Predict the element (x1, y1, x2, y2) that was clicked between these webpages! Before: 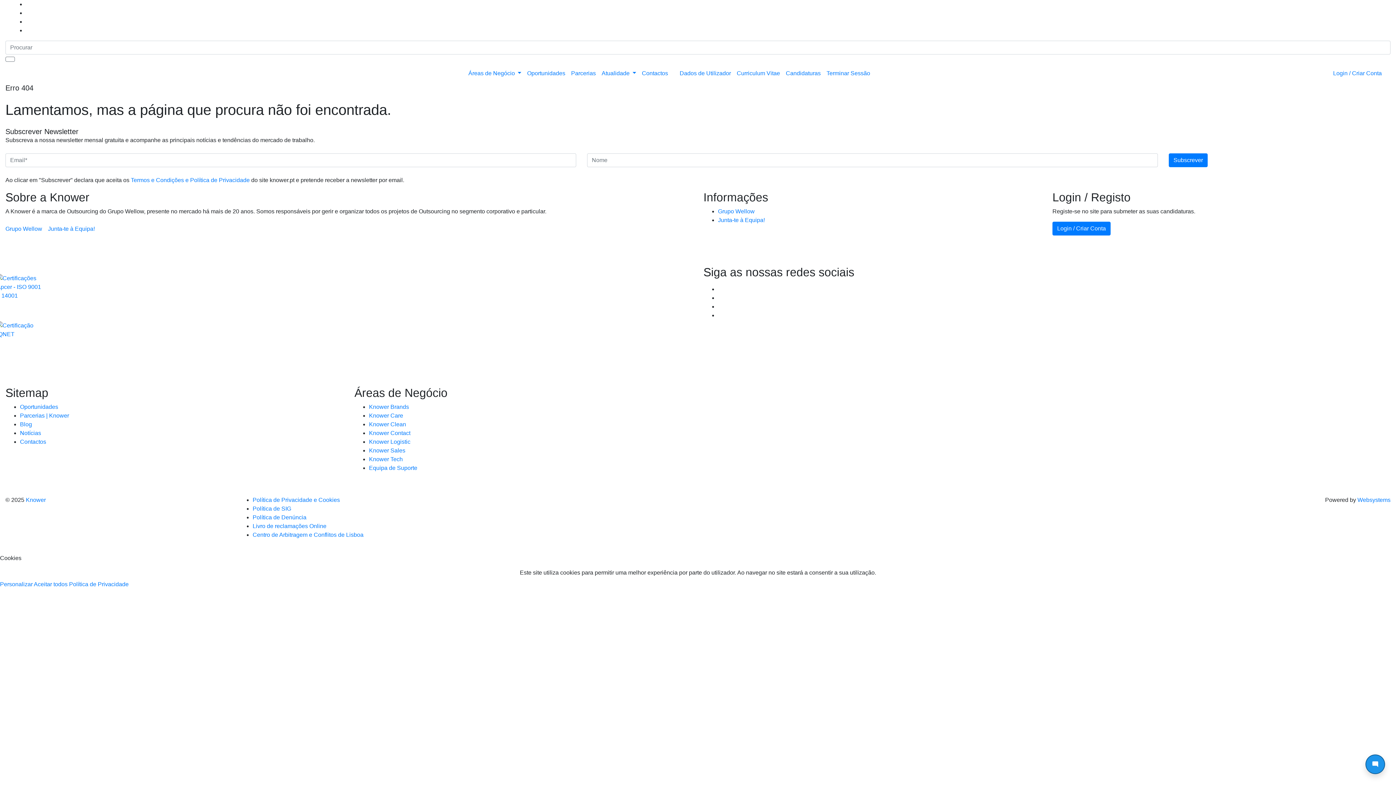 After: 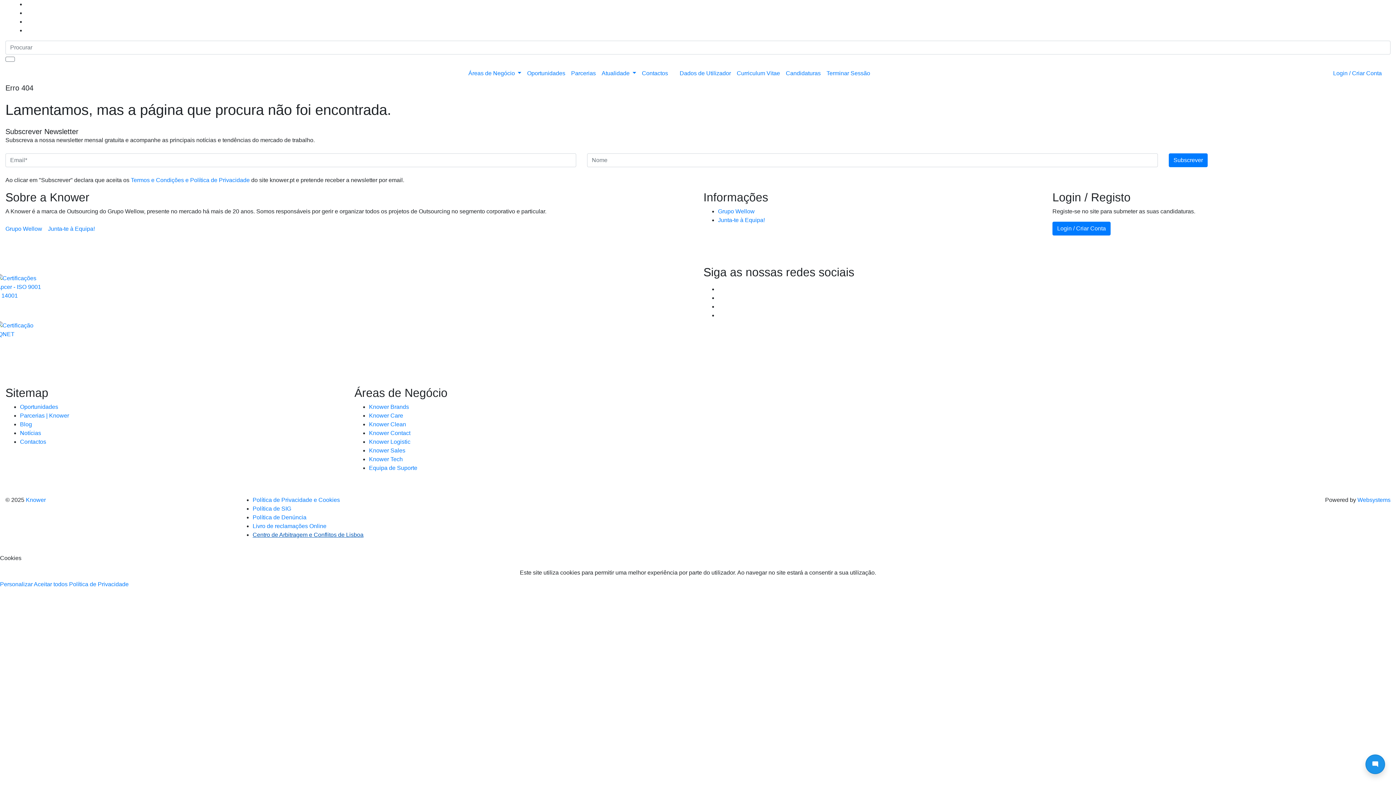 Action: bbox: (252, 532, 363, 538) label: Centro de Arbitragem e Conflitos de Lisboa